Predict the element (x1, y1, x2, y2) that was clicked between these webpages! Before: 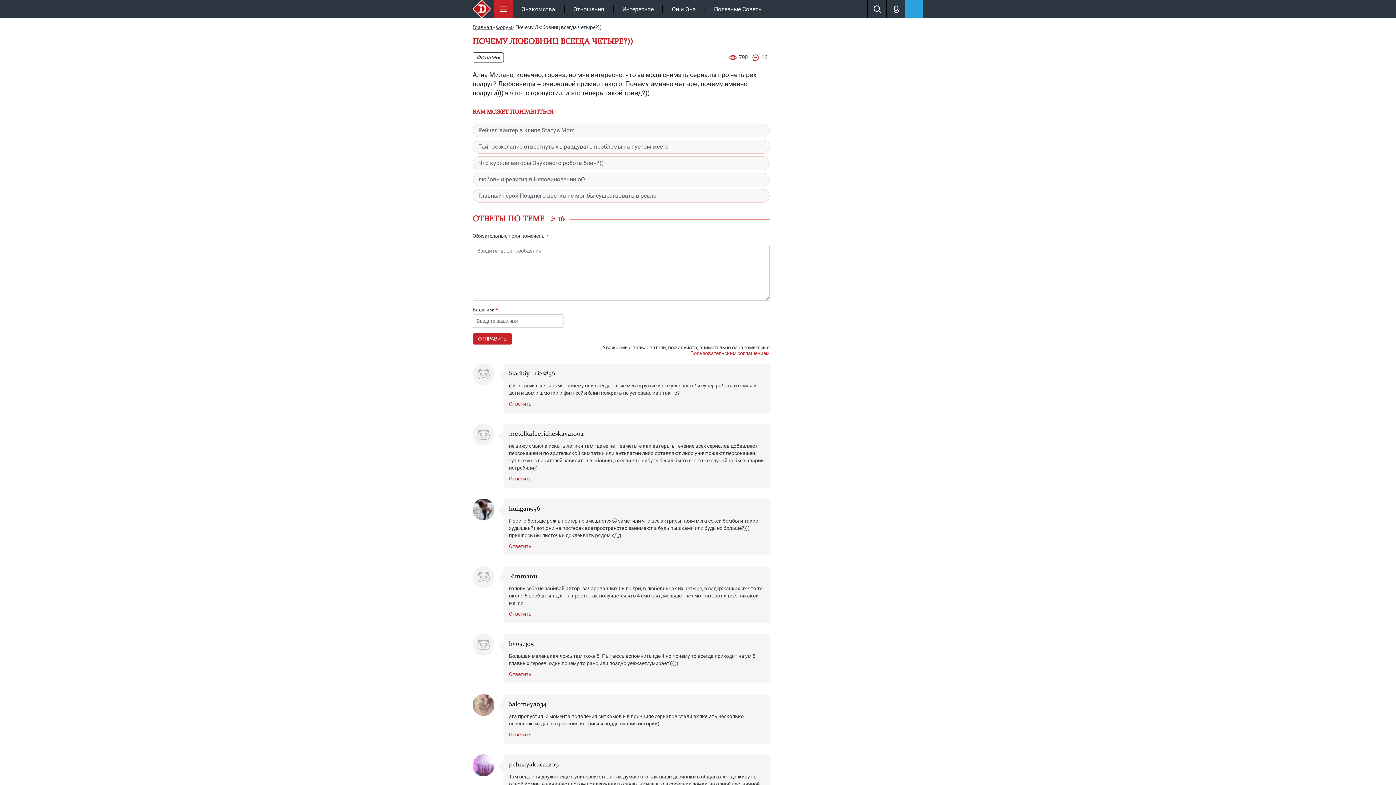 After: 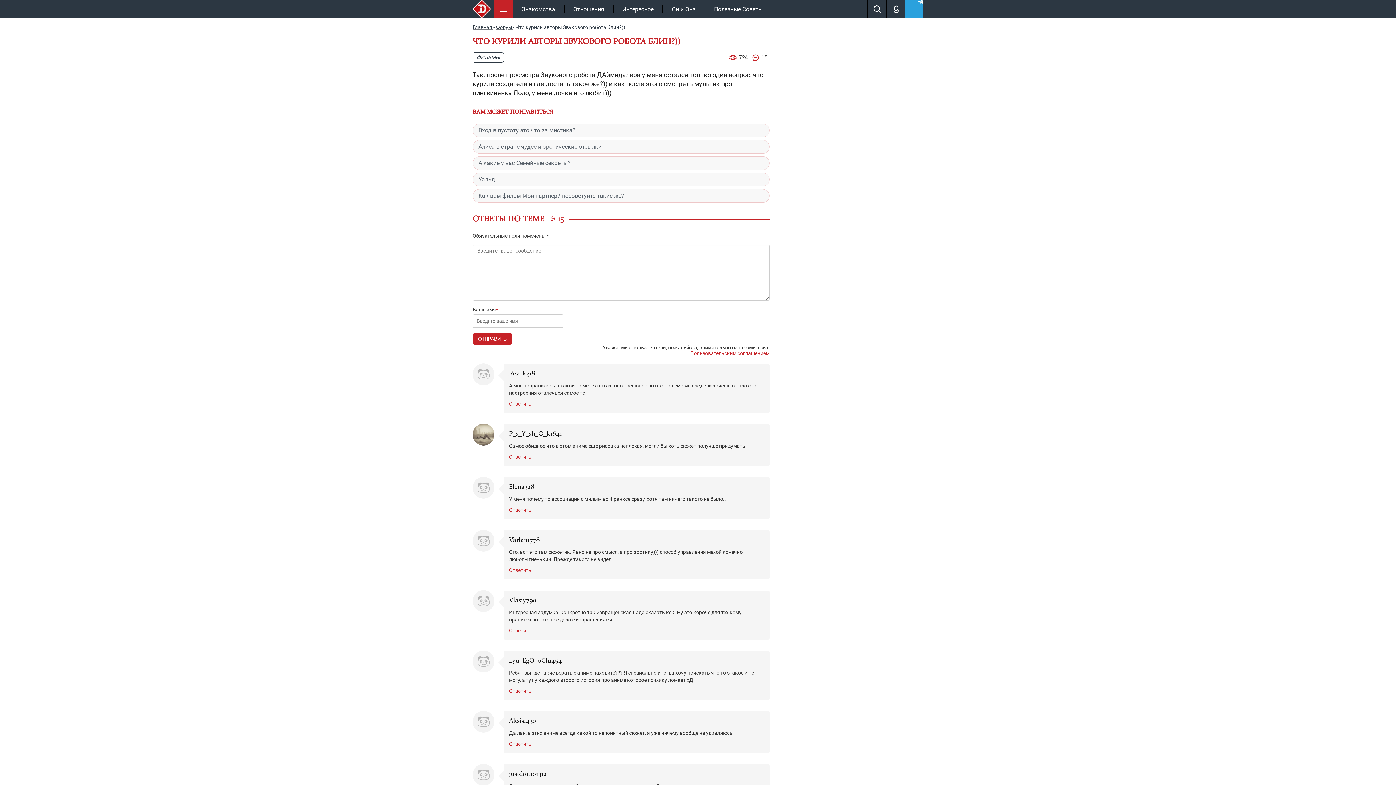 Action: bbox: (473, 156, 769, 169) label: Что курили авторы Звукового робота блин?))